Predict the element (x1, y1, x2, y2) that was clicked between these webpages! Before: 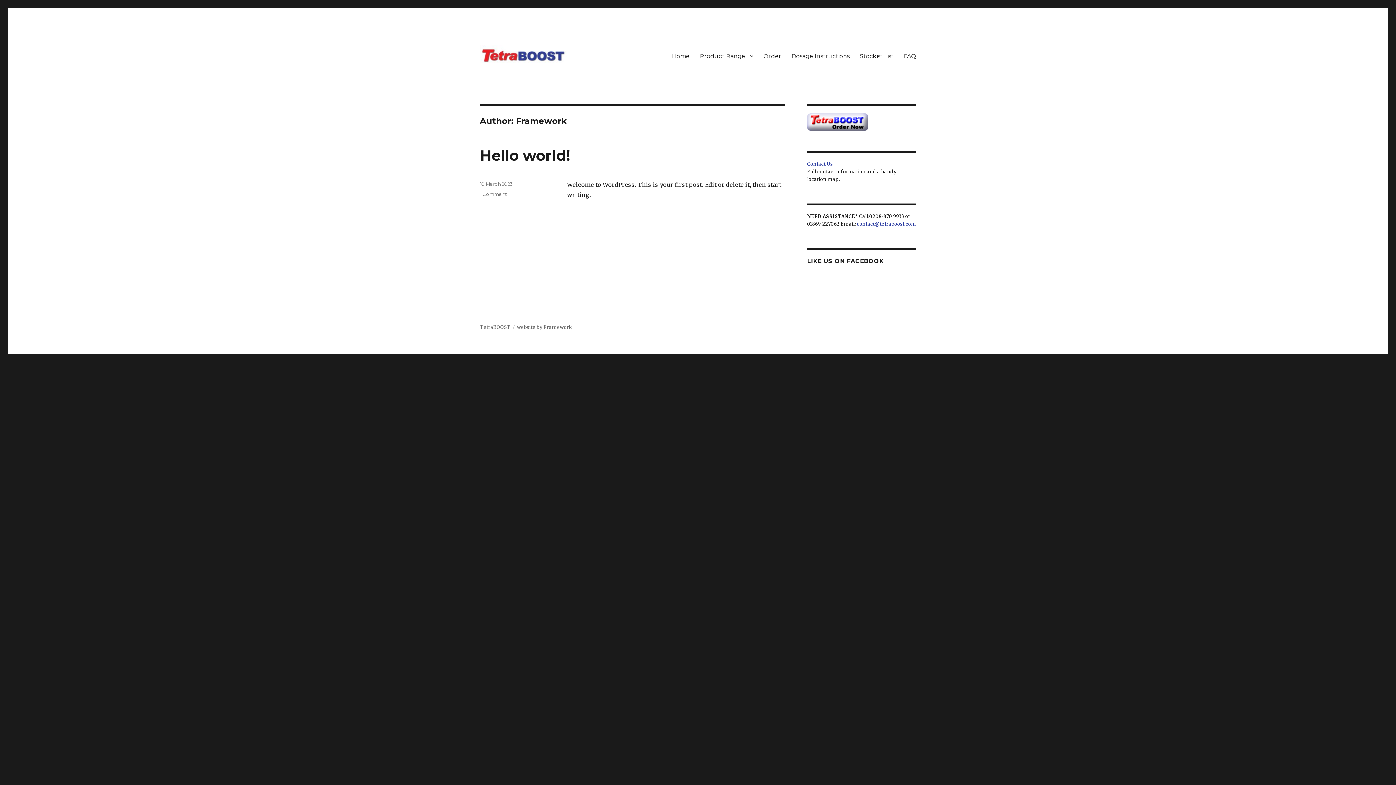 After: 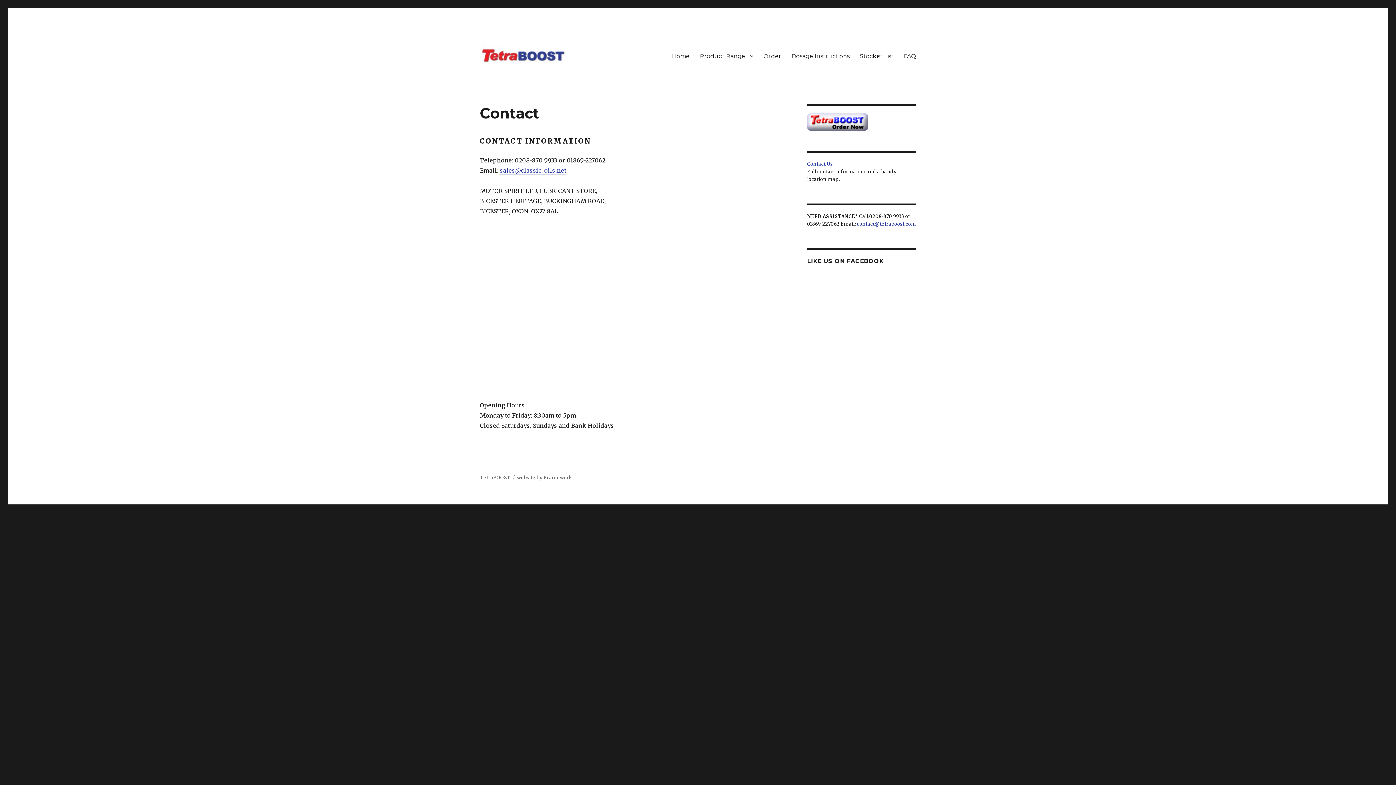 Action: label: Contact Us bbox: (807, 161, 833, 167)